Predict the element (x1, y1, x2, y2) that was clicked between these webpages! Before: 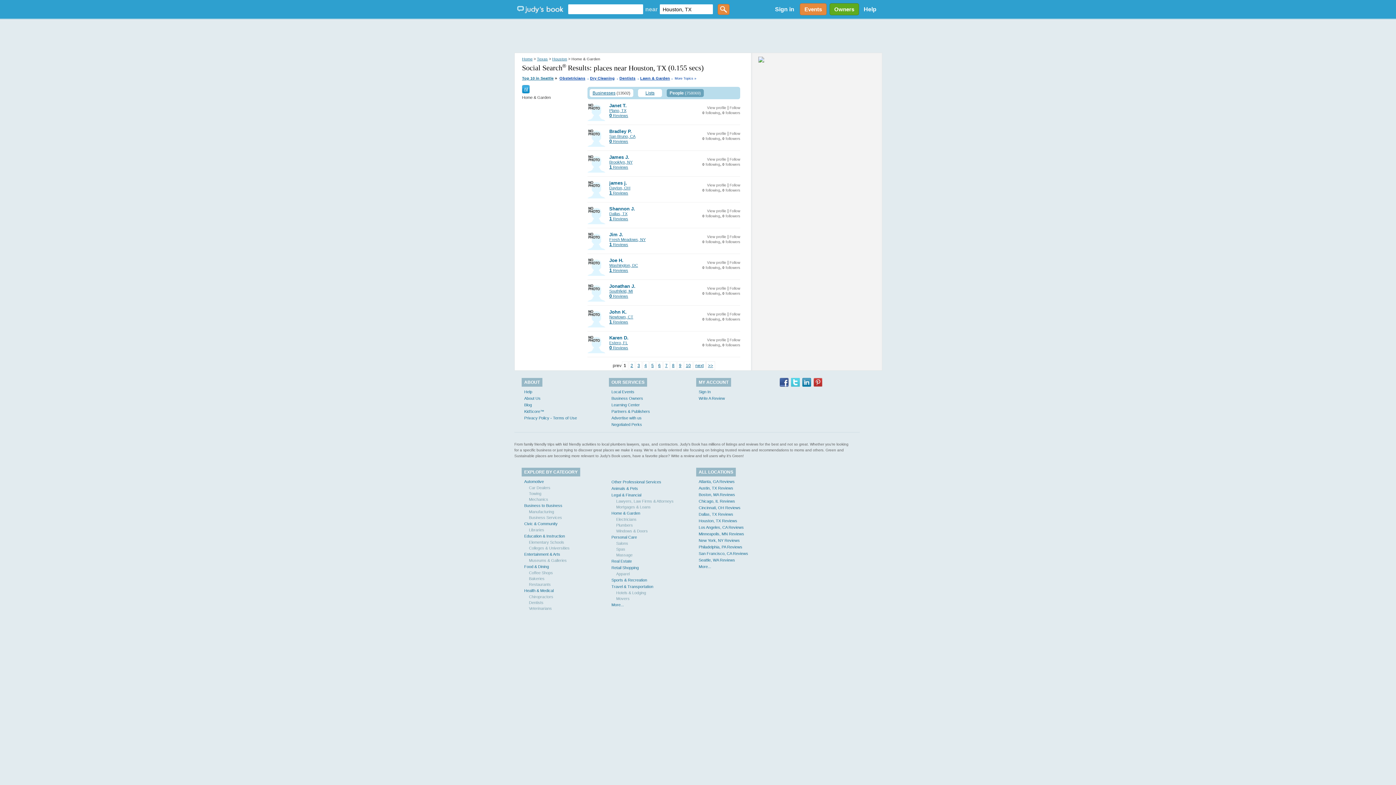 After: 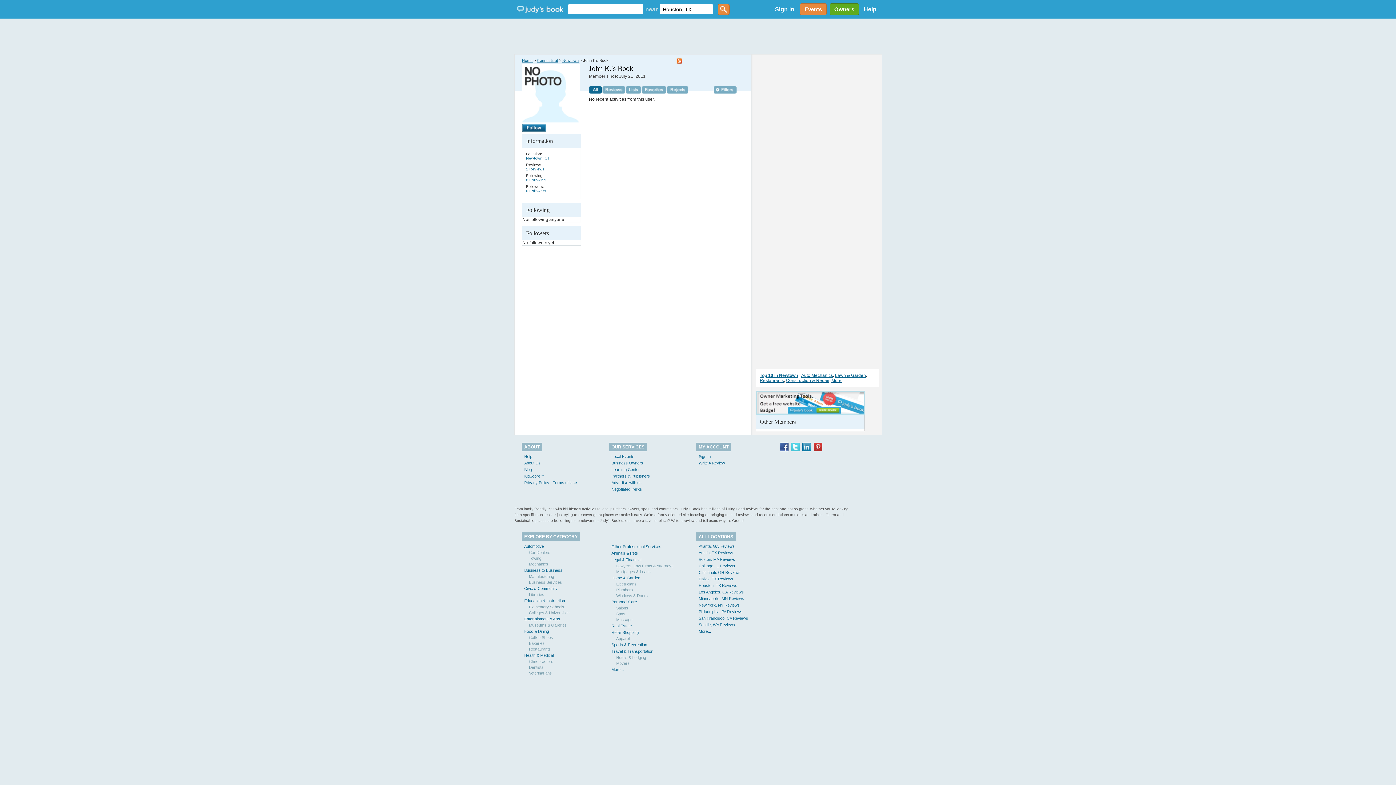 Action: bbox: (587, 309, 605, 327)